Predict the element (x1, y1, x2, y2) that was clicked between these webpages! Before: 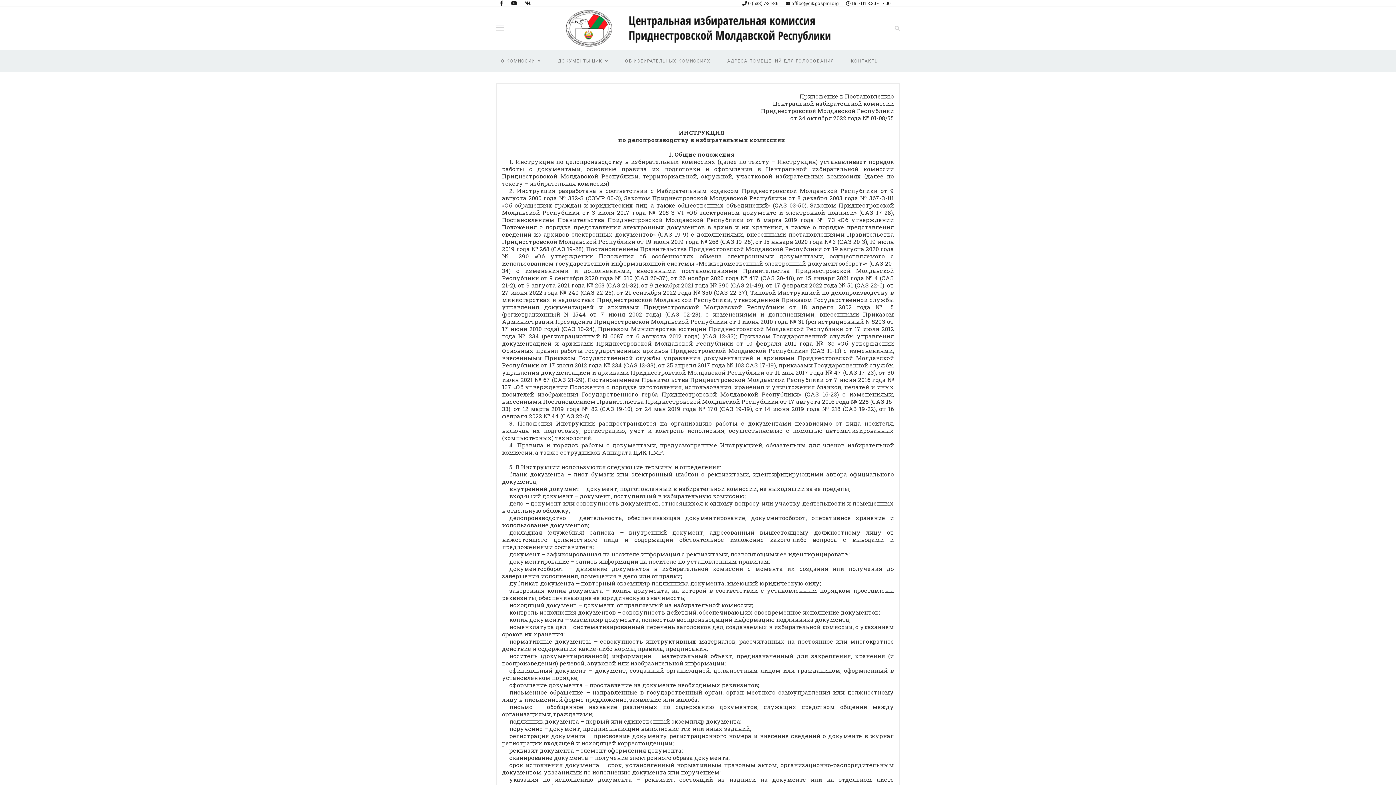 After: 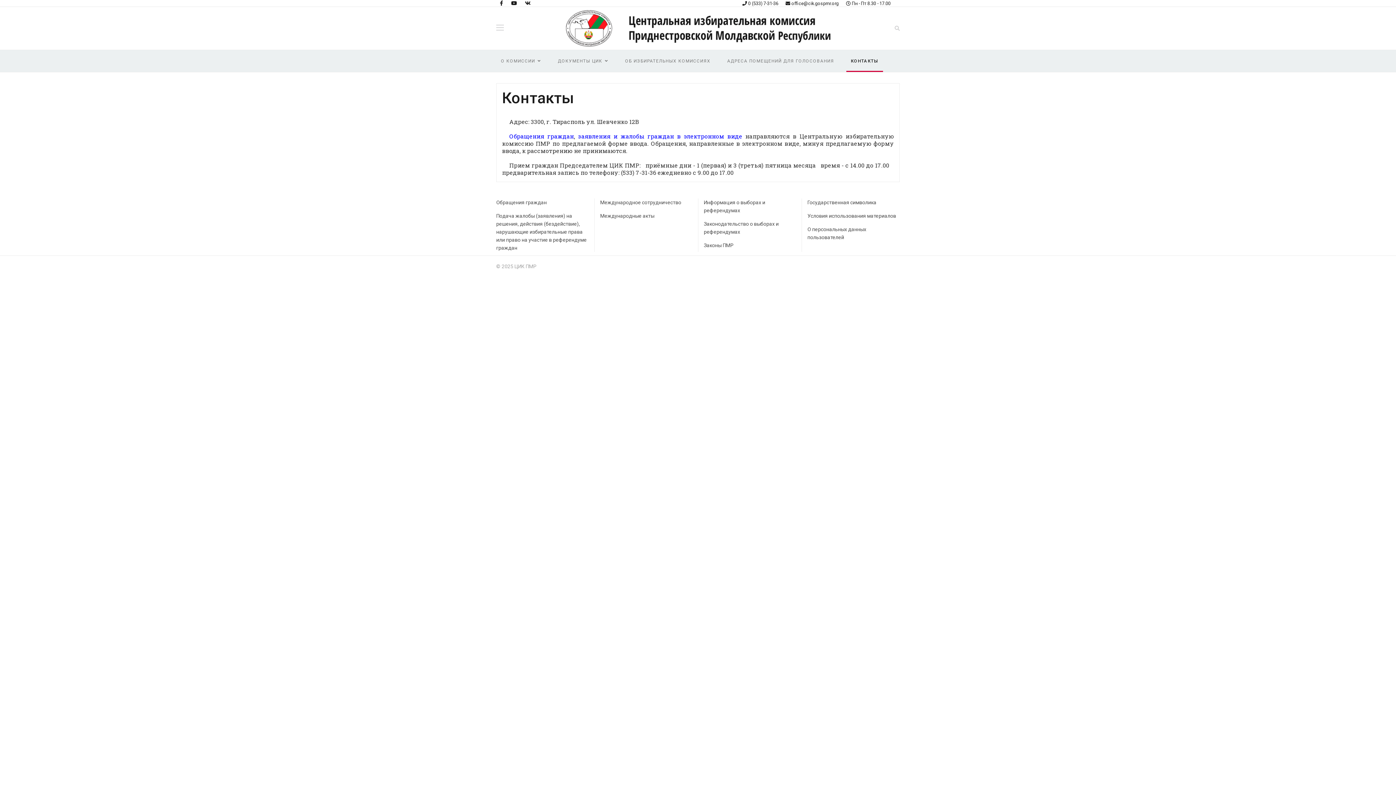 Action: label: КОНТАКТЫ bbox: (846, 50, 883, 72)